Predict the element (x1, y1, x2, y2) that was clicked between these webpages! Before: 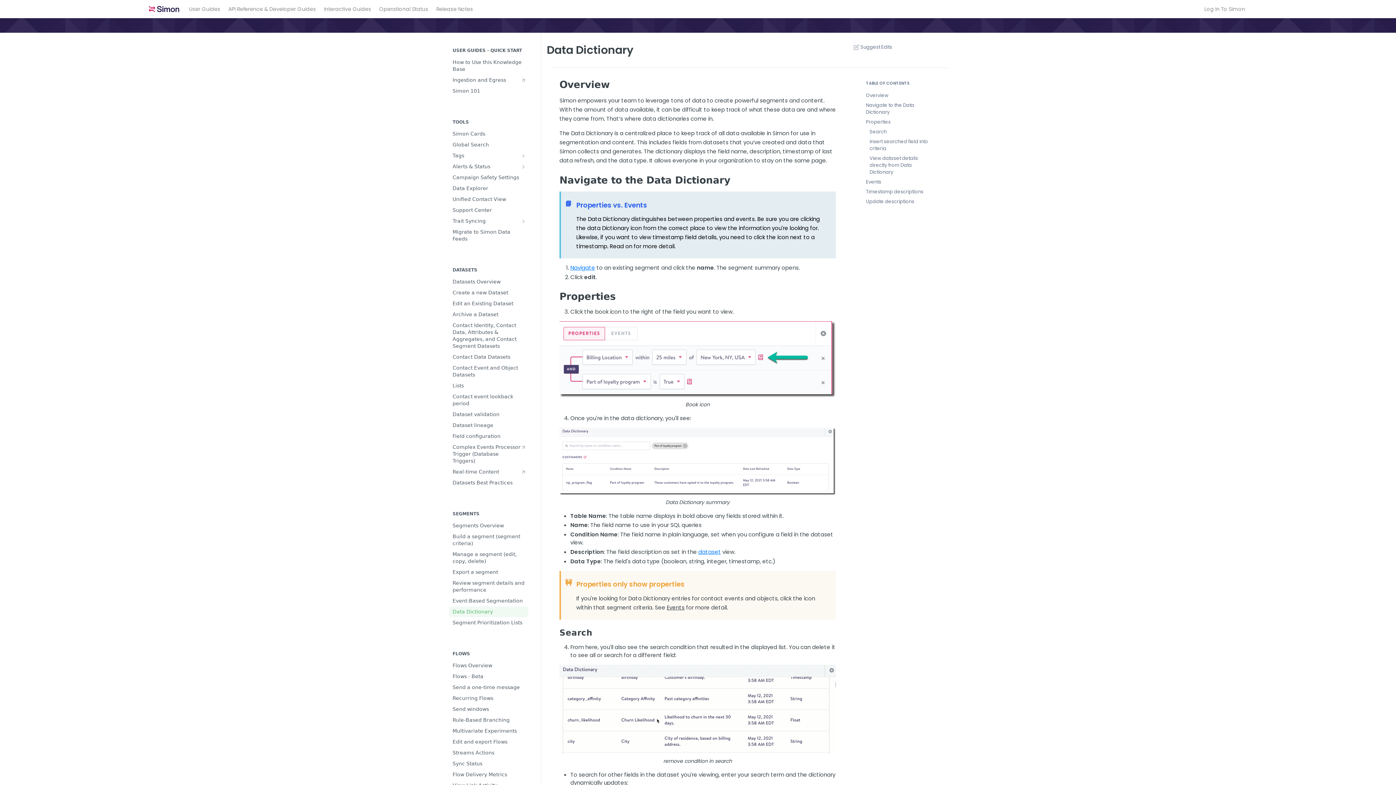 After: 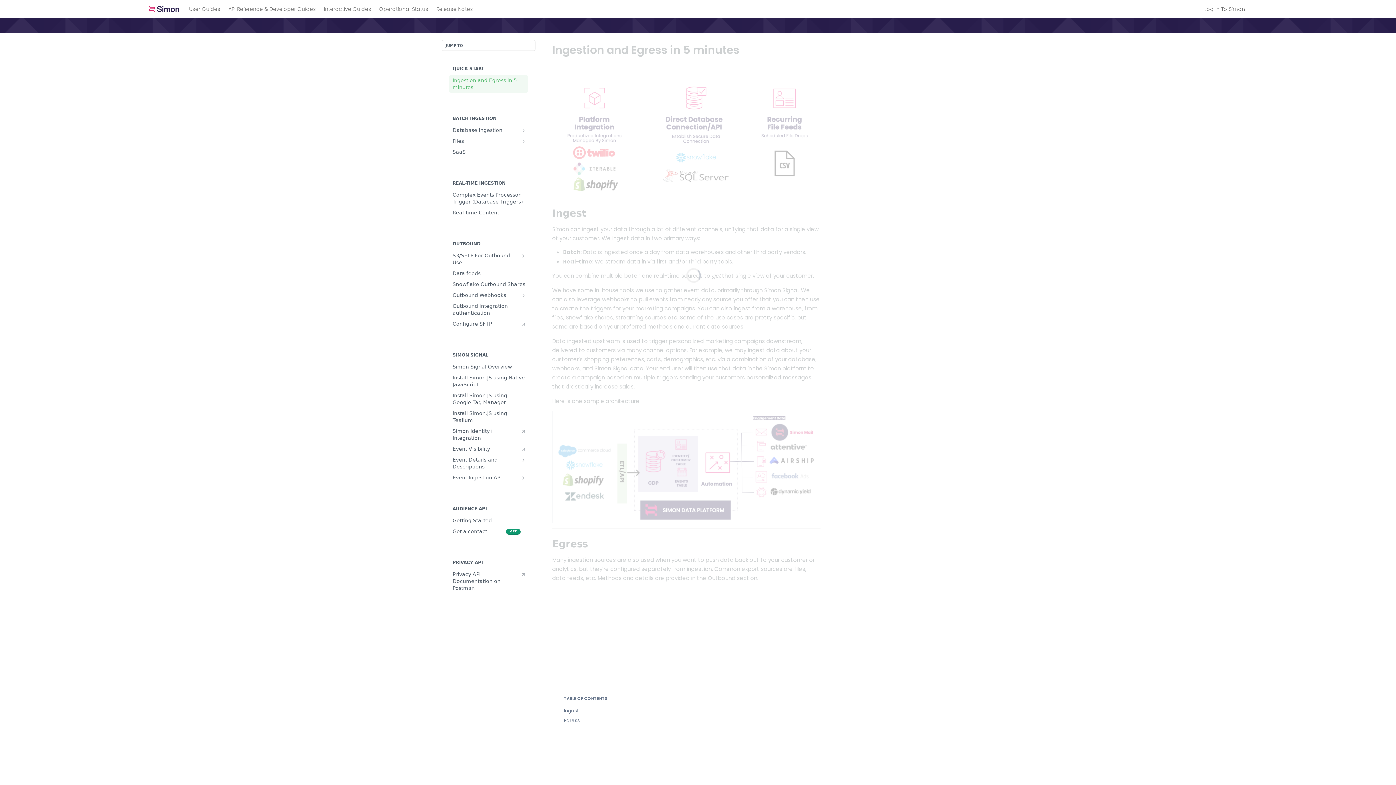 Action: label: Ingestion and Egress bbox: (449, 74, 528, 85)